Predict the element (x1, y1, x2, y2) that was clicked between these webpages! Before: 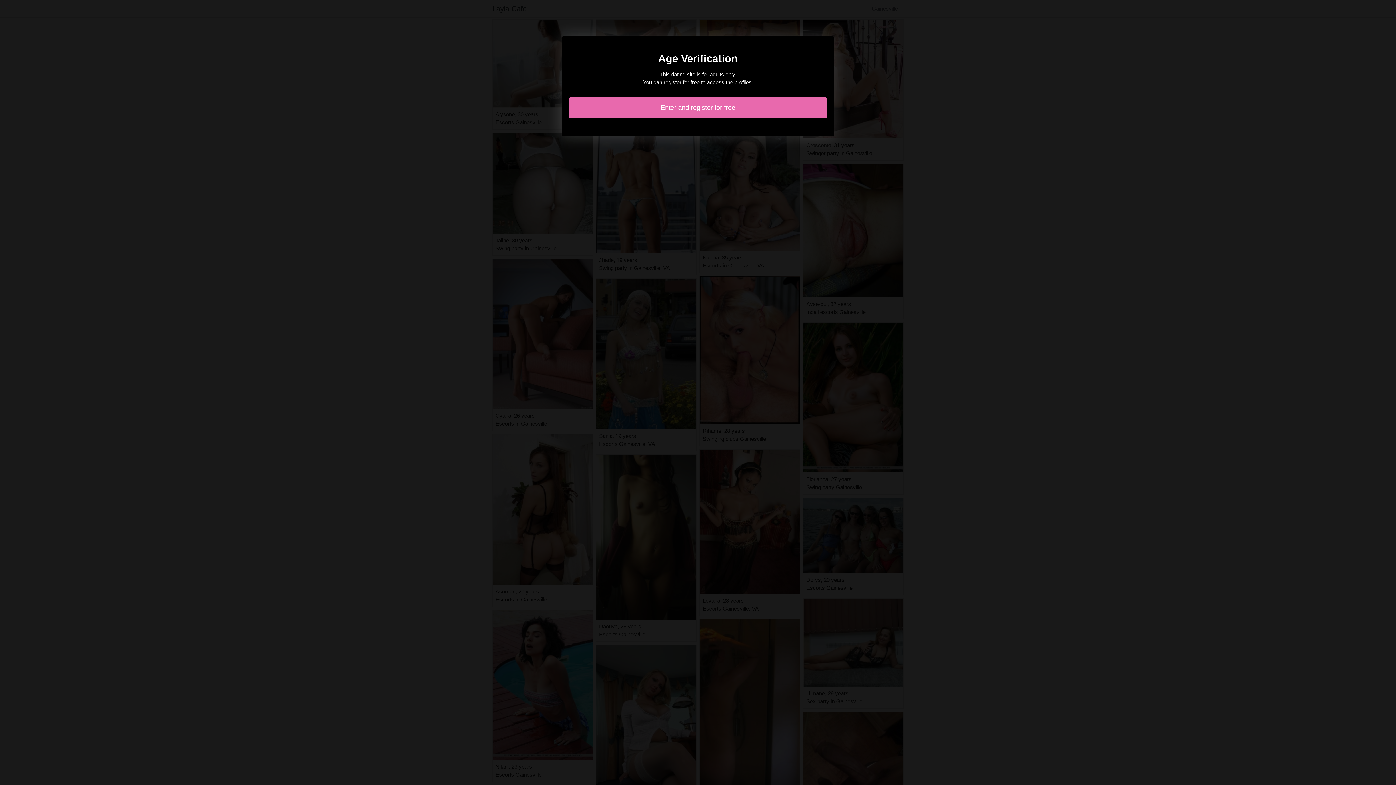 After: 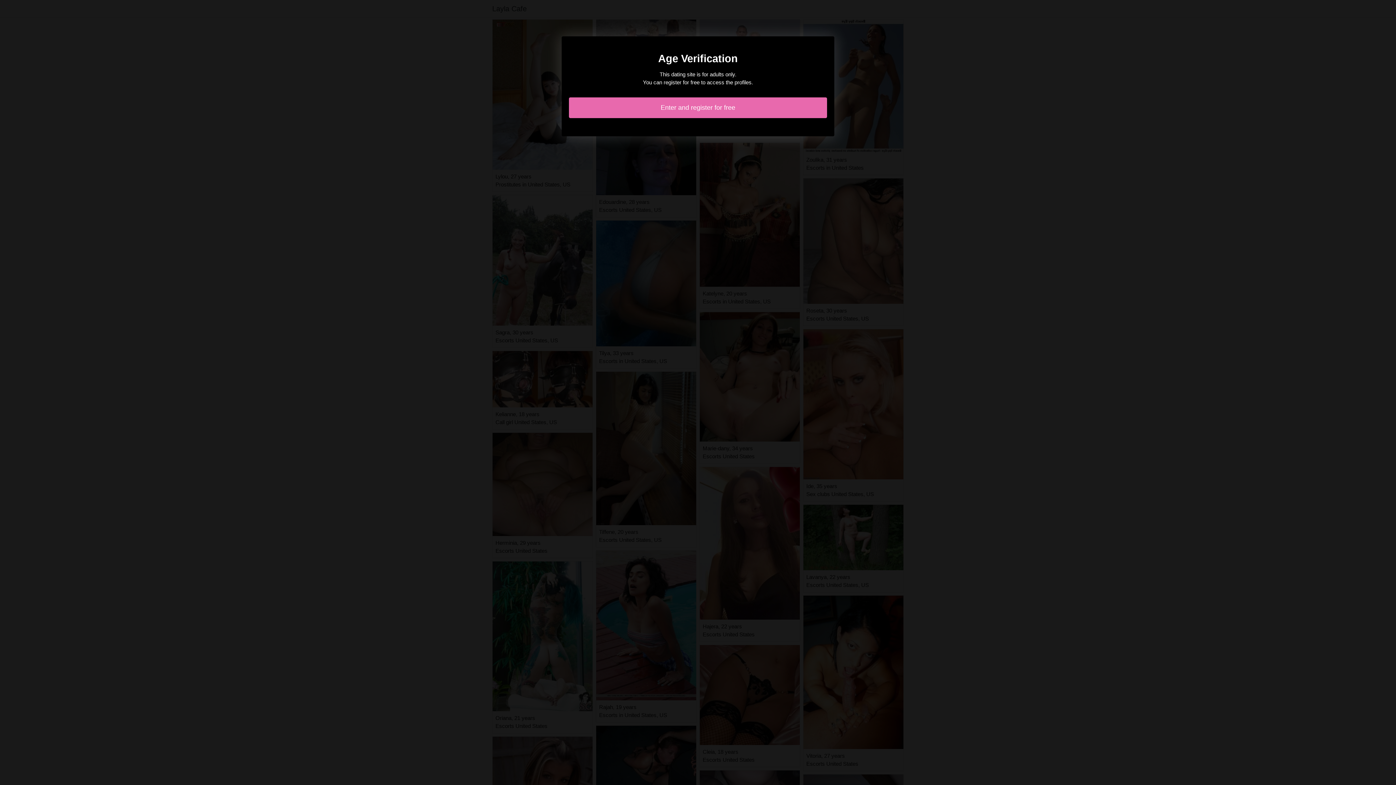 Action: bbox: (569, 97, 827, 118) label: Enter and register for free